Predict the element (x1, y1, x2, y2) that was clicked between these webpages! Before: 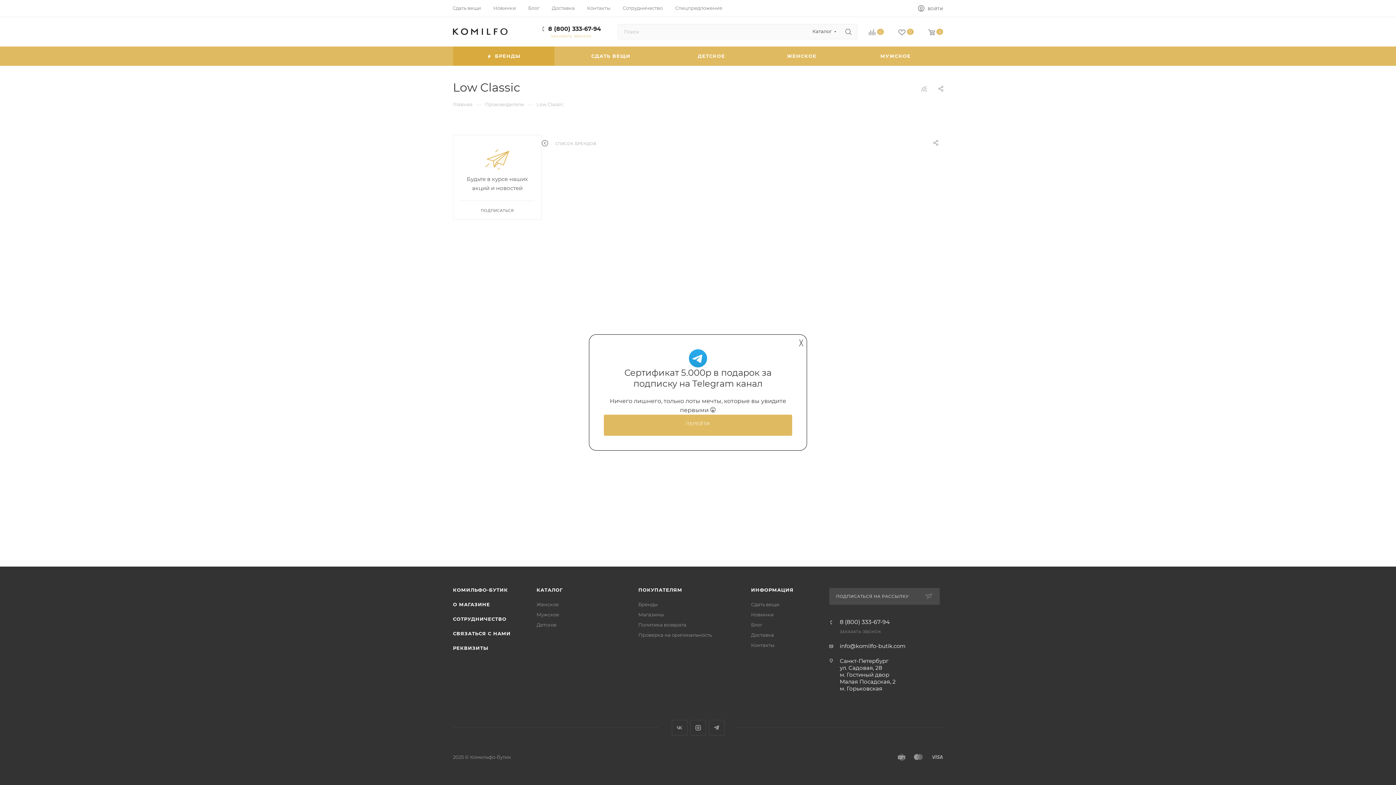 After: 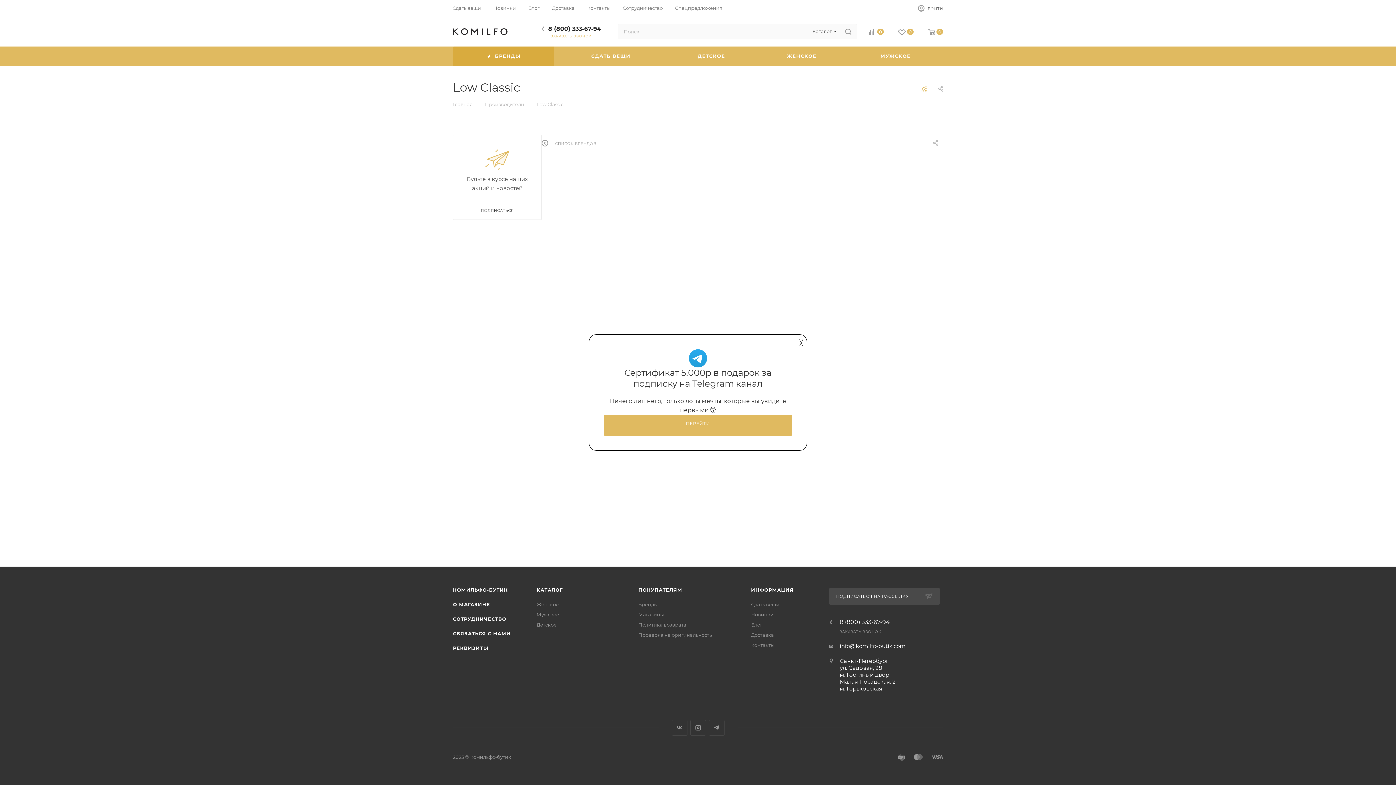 Action: bbox: (921, 85, 926, 92)